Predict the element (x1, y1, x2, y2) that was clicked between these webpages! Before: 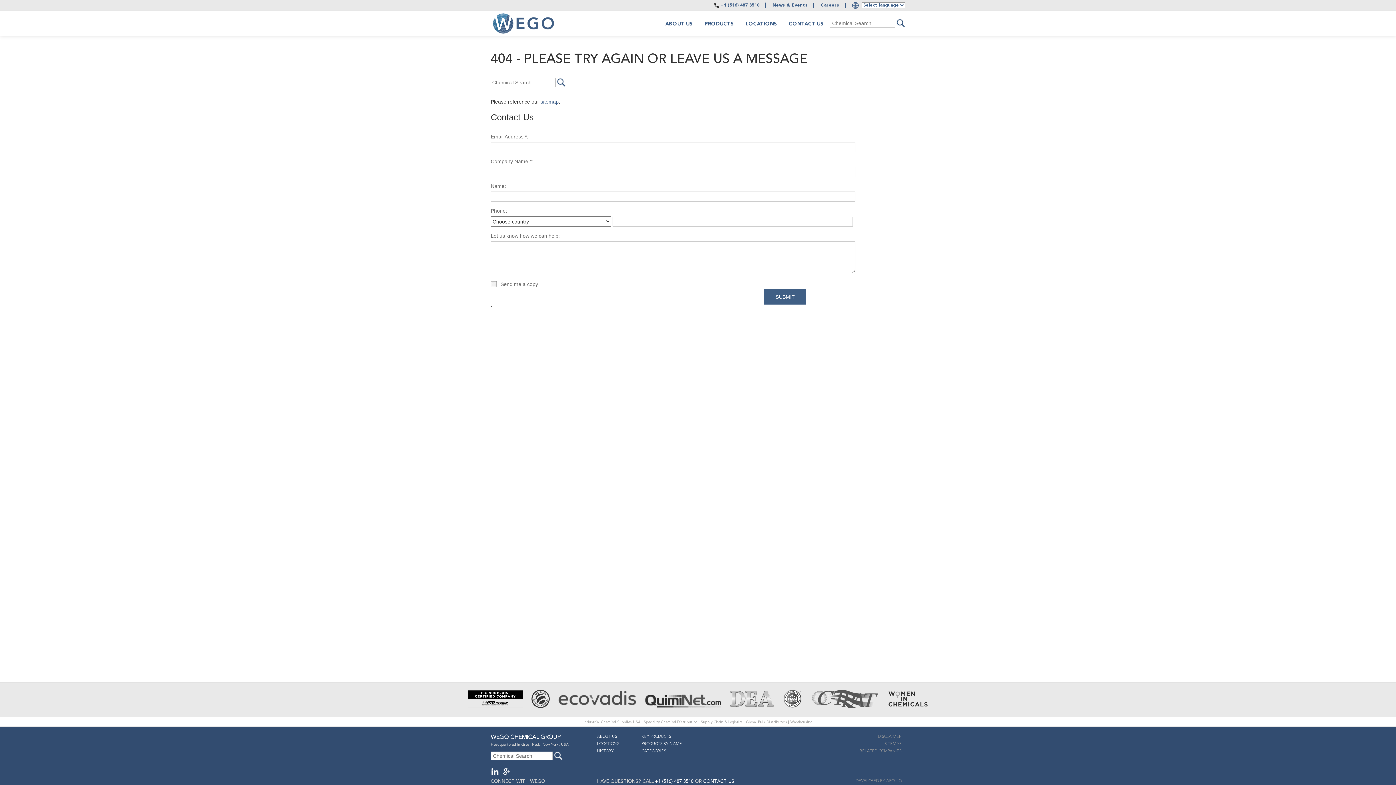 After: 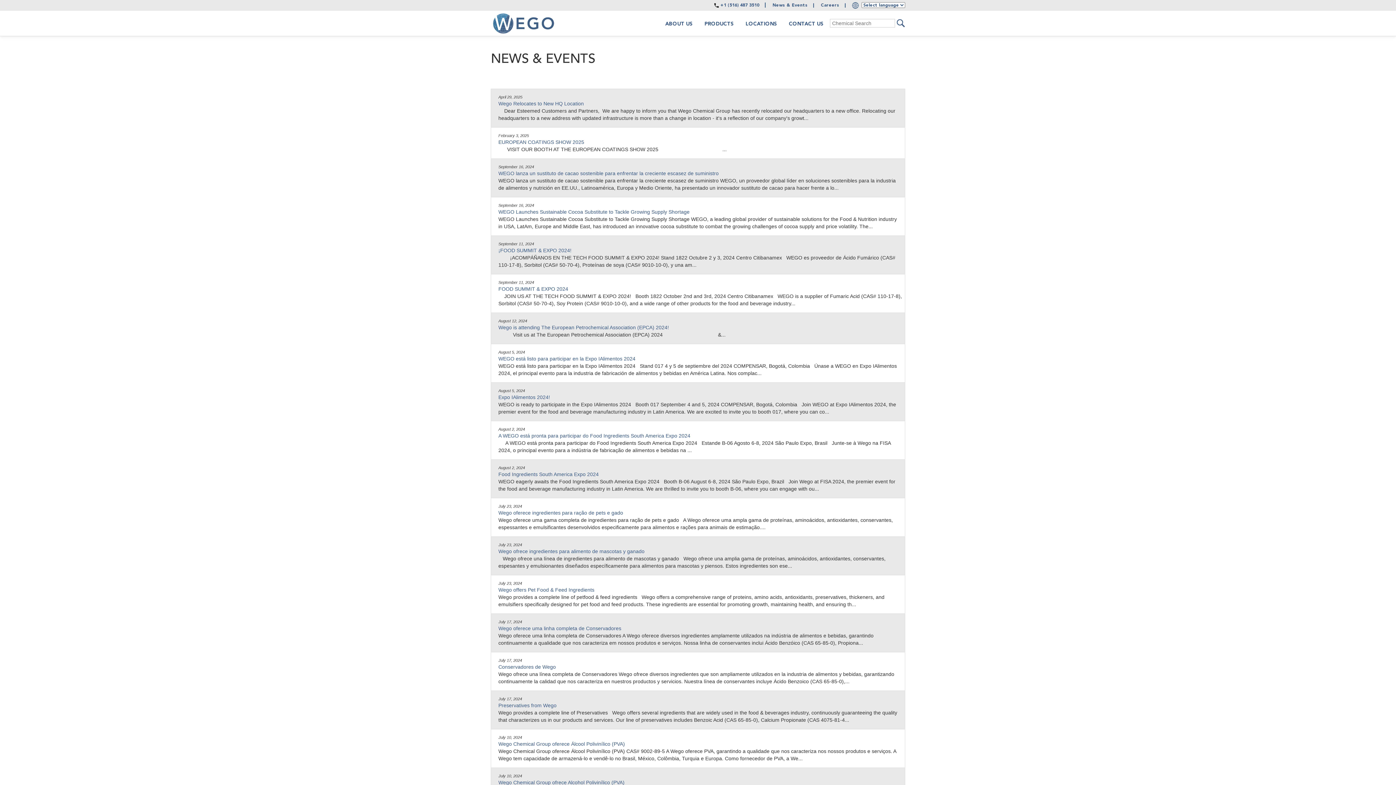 Action: bbox: (772, 3, 808, 7) label: News & Events